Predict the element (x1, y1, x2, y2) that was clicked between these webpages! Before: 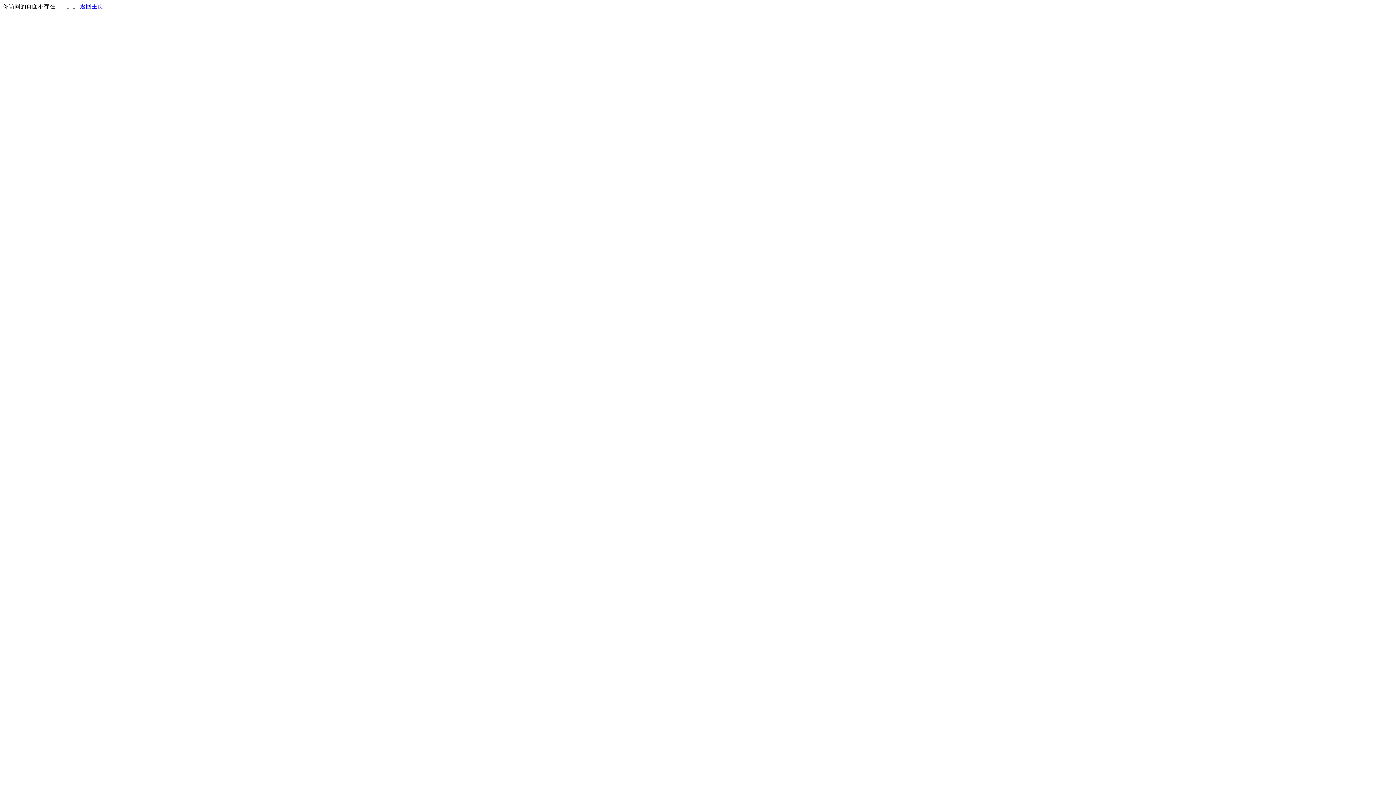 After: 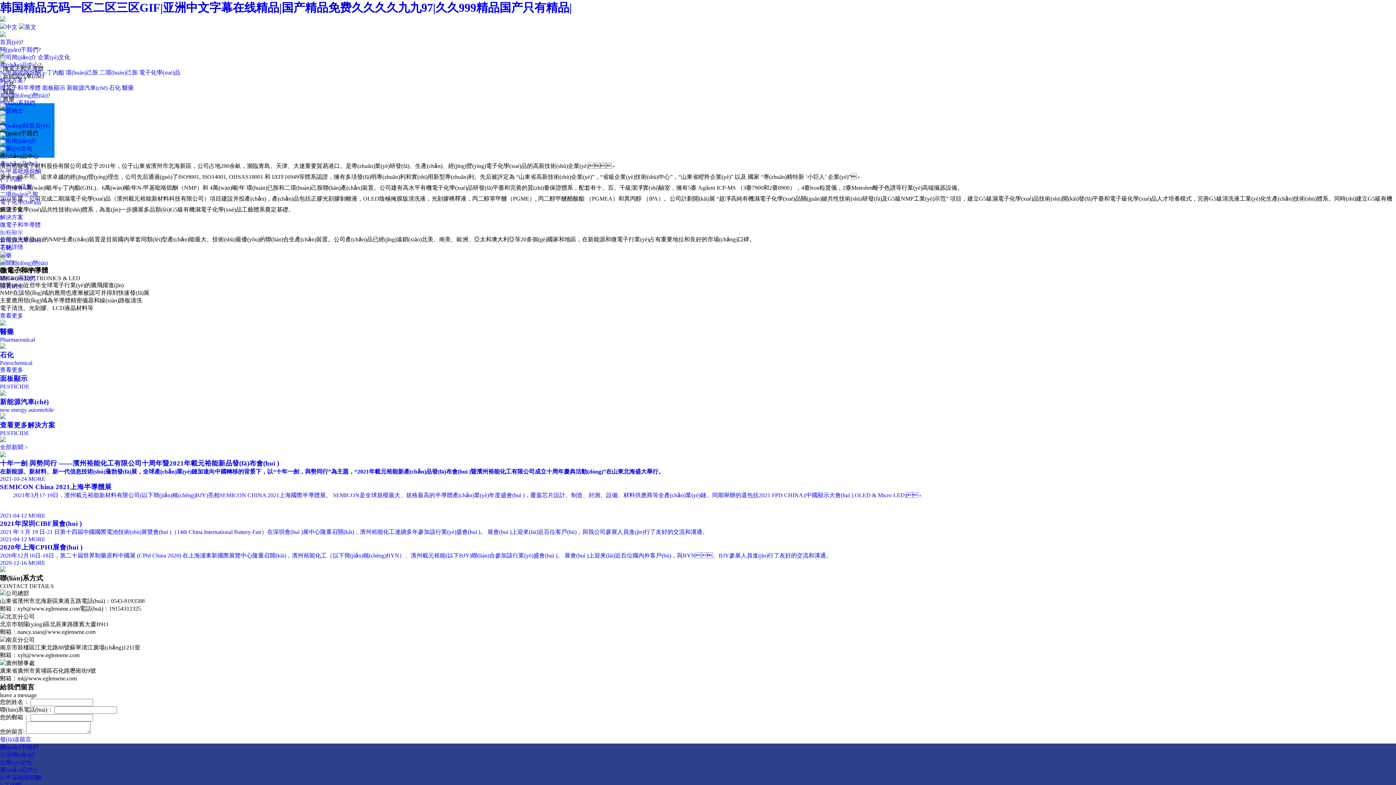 Action: bbox: (80, 3, 103, 9) label: 返回主页